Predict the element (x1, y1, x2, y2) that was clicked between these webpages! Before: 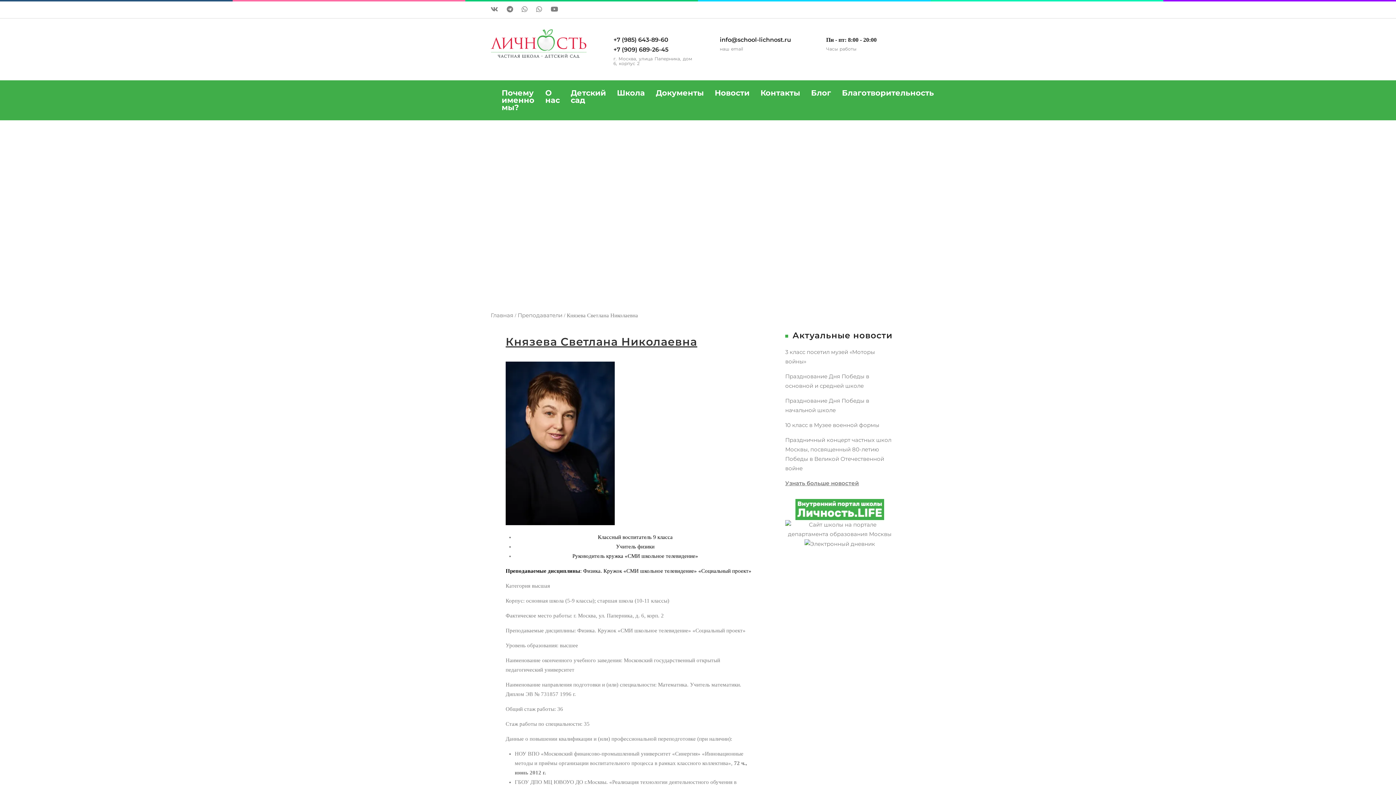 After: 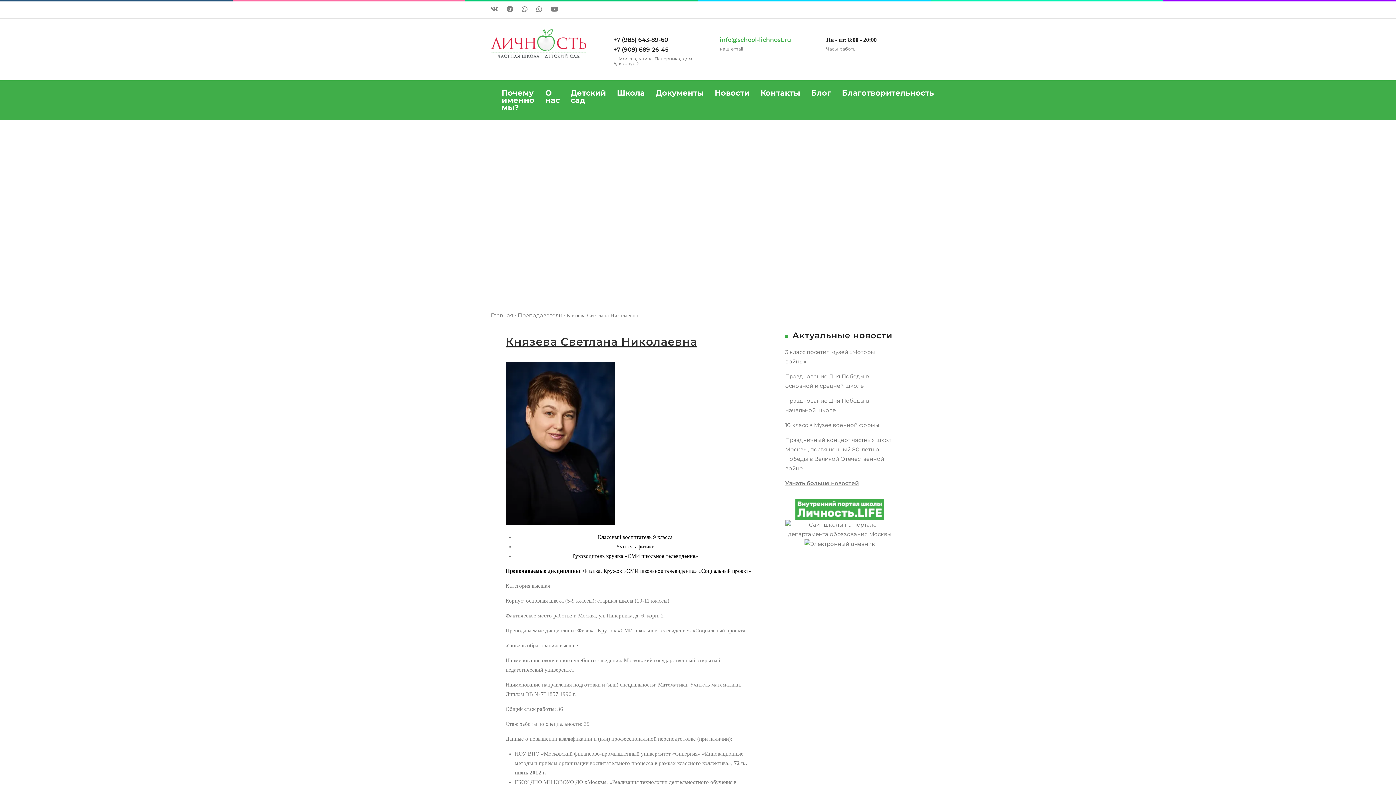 Action: bbox: (720, 36, 791, 43) label: info@school-lichnost.ru